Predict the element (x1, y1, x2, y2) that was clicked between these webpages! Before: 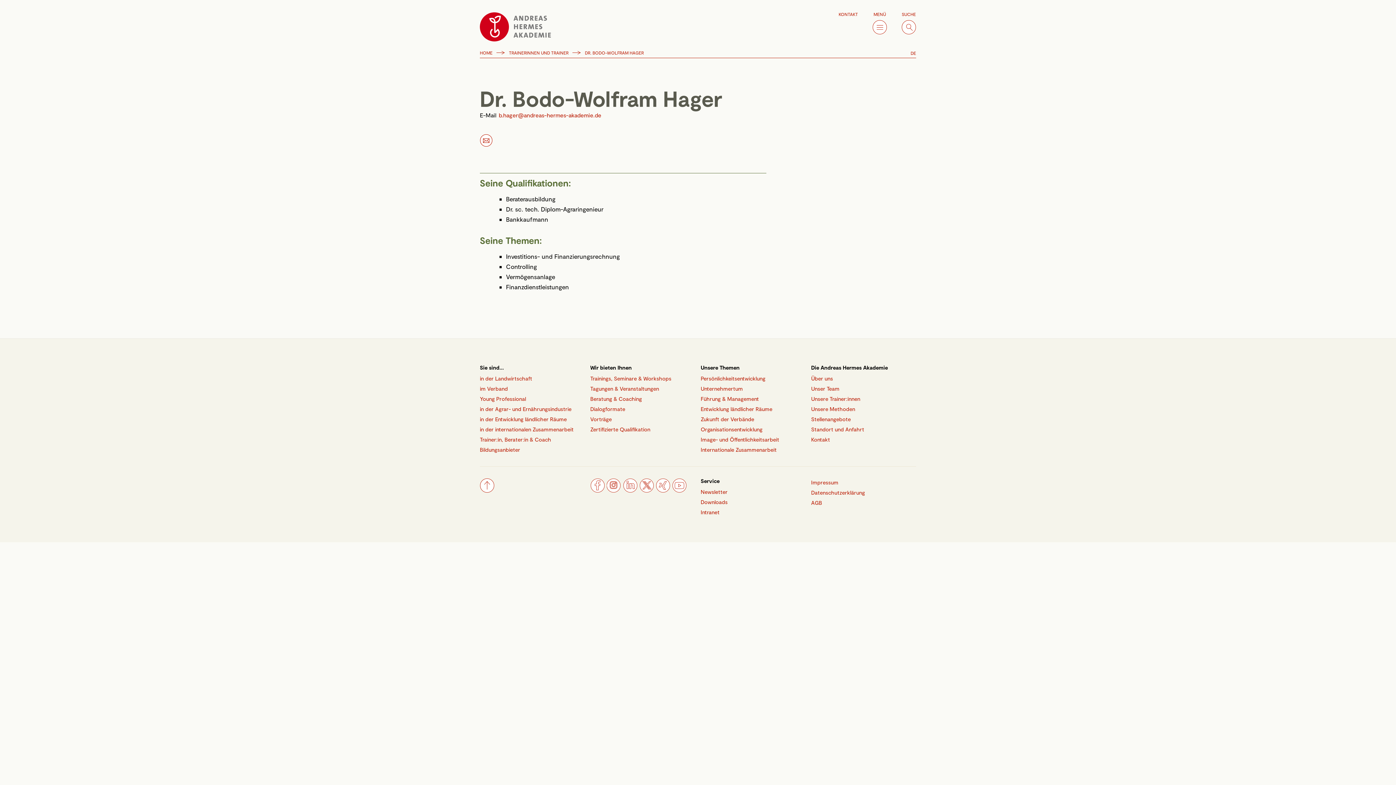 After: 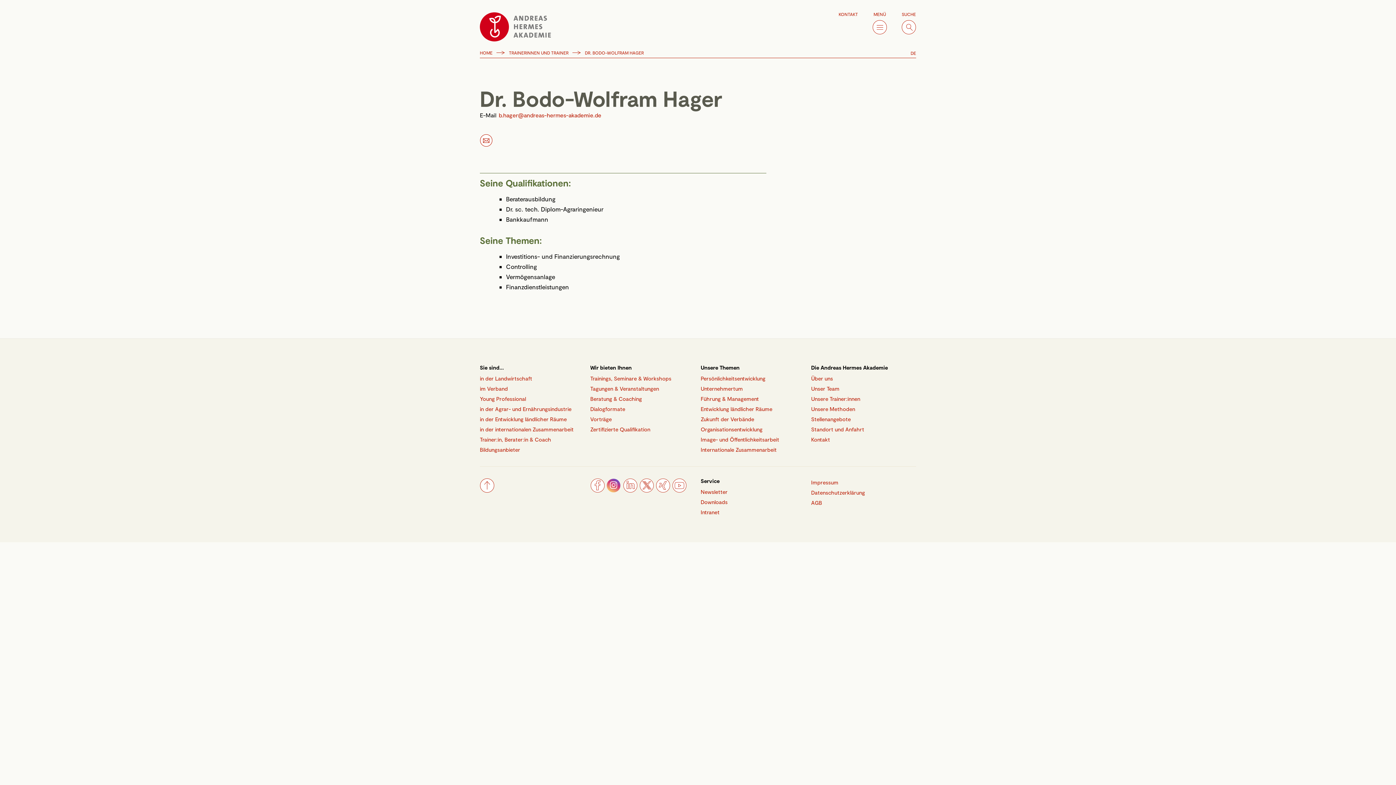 Action: label: Instagram bbox: (606, 487, 621, 494)